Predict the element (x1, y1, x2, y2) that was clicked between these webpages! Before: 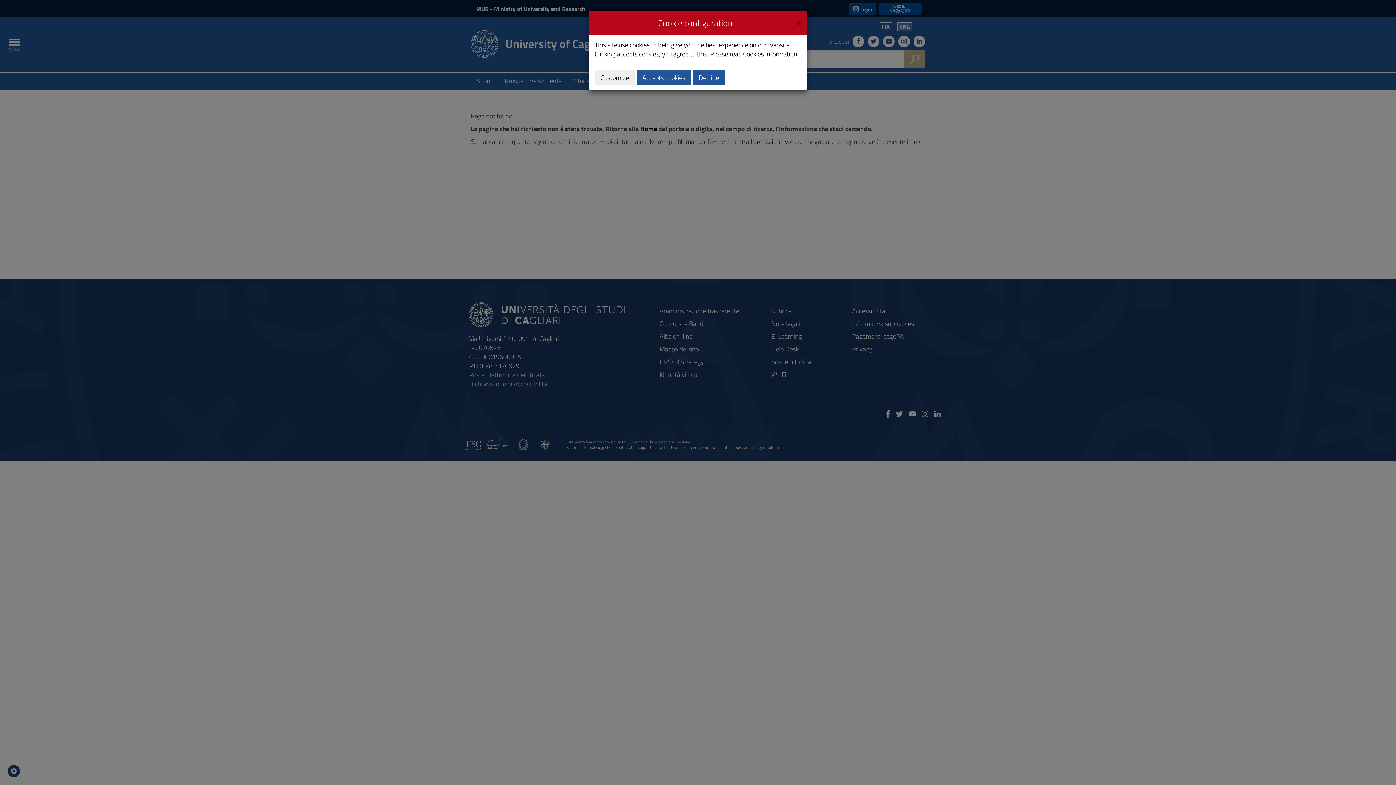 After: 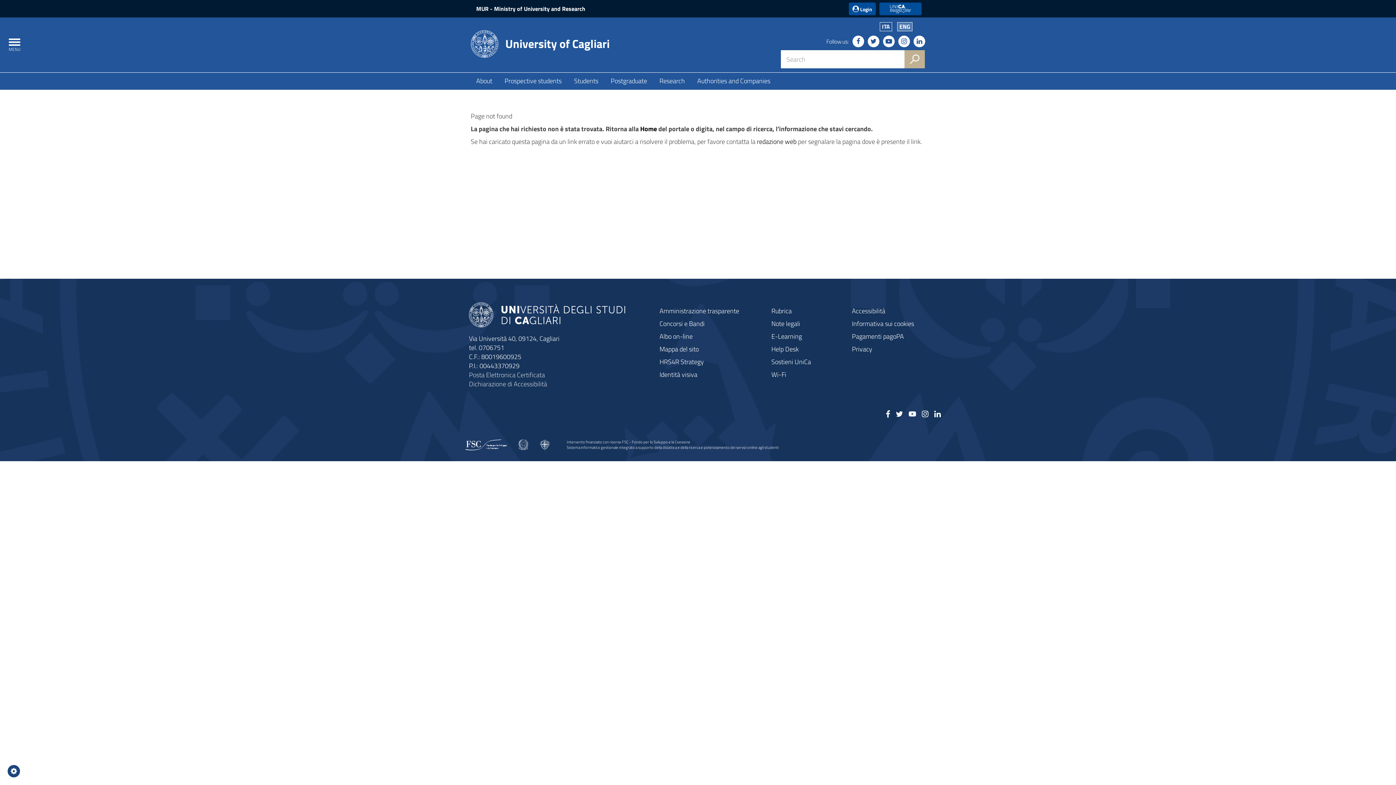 Action: label: Close bbox: (796, 16, 801, 26)